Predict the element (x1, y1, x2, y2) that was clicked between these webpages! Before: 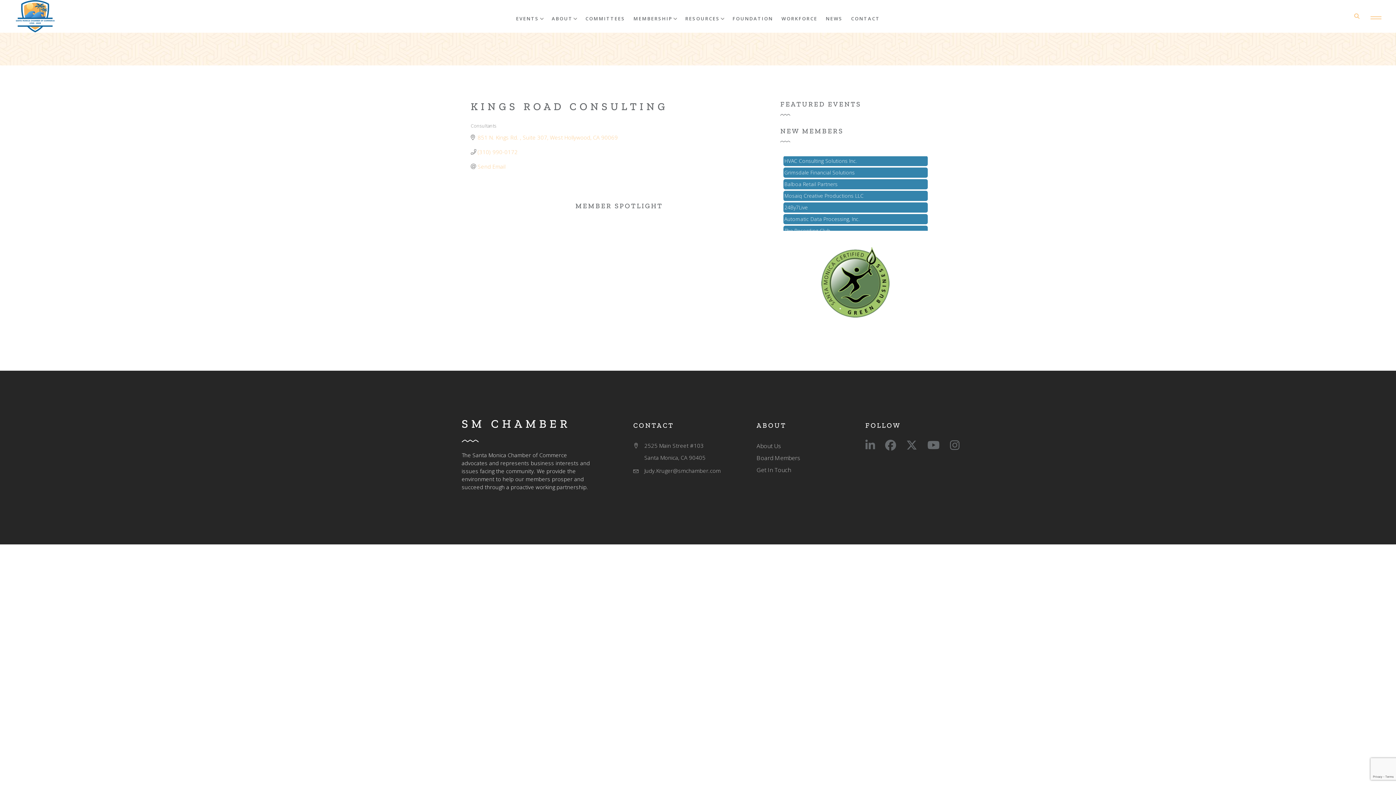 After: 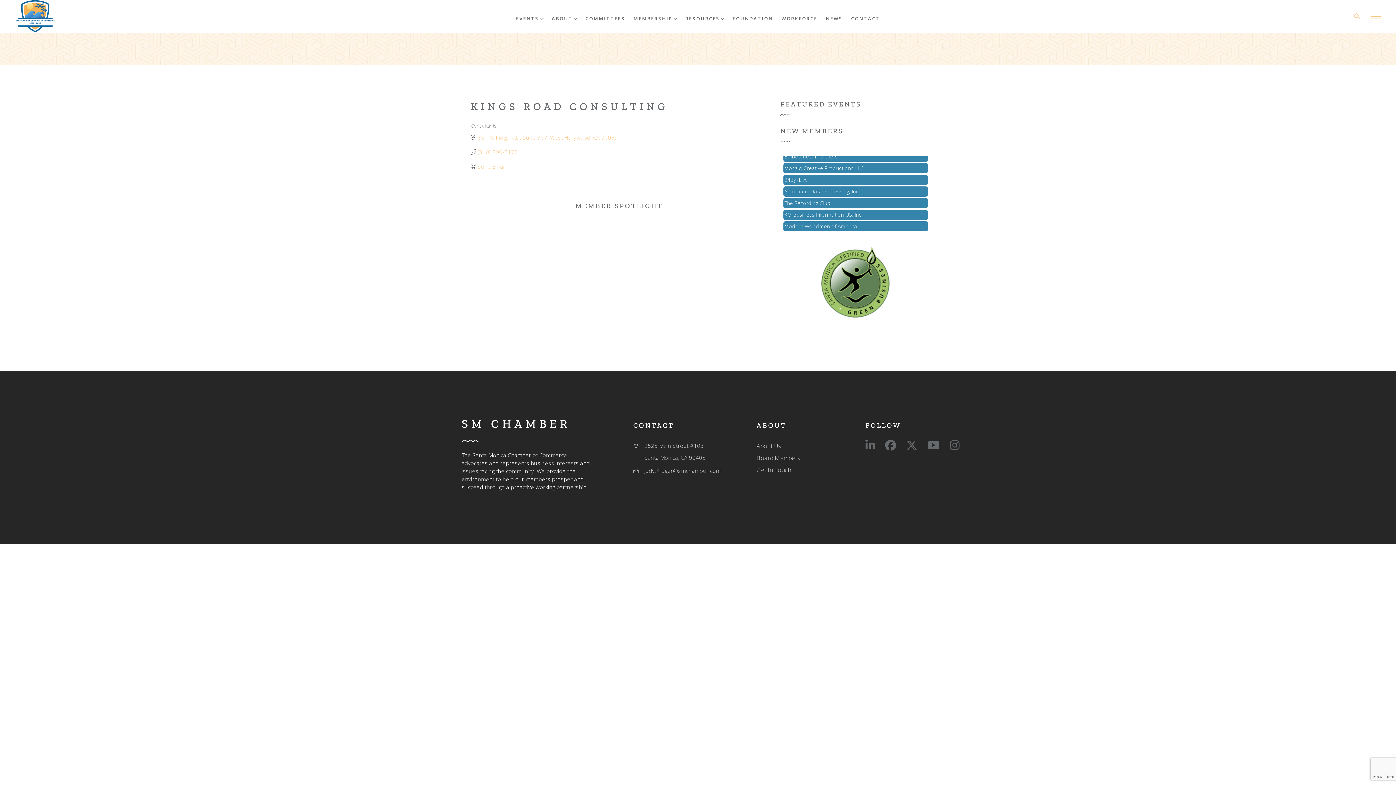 Action: bbox: (477, 134, 618, 140) label: 1748555661084